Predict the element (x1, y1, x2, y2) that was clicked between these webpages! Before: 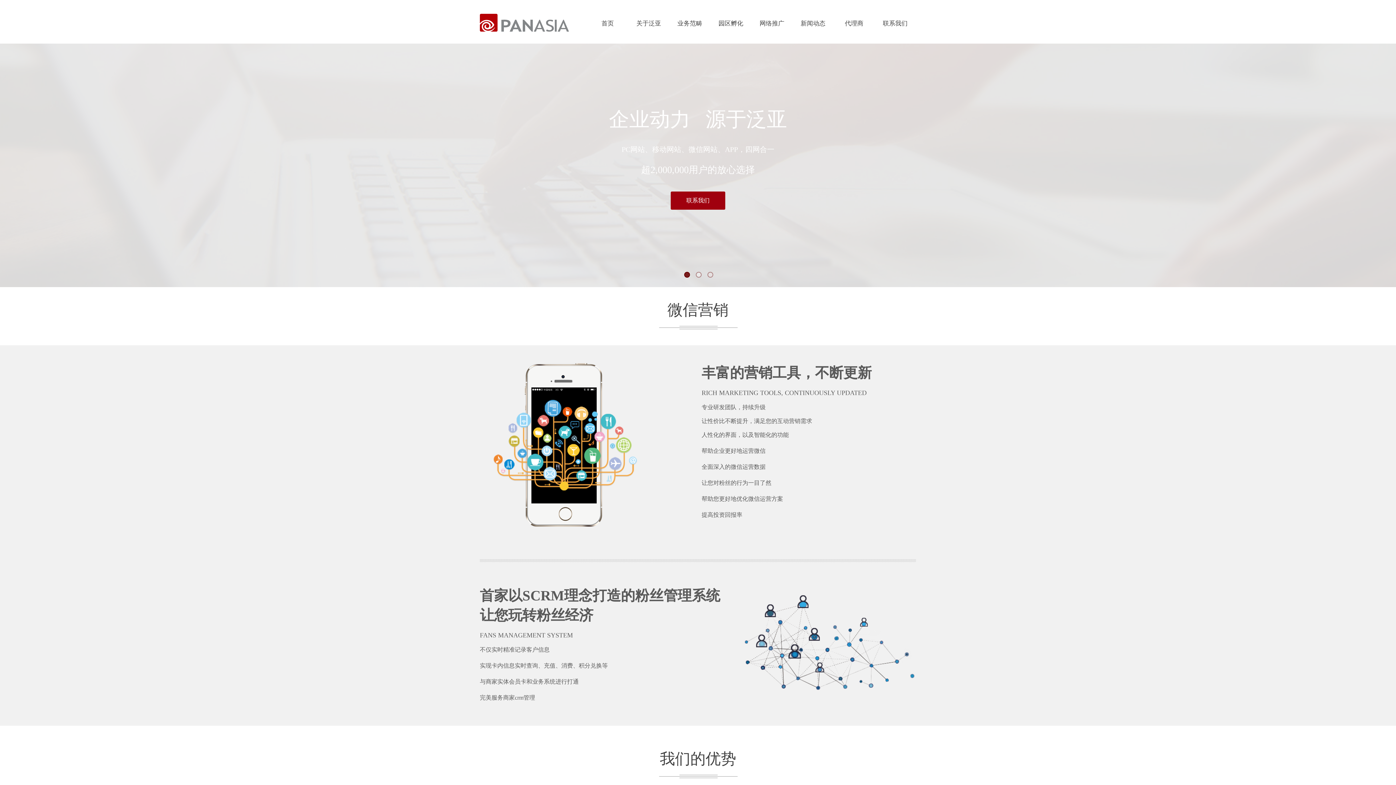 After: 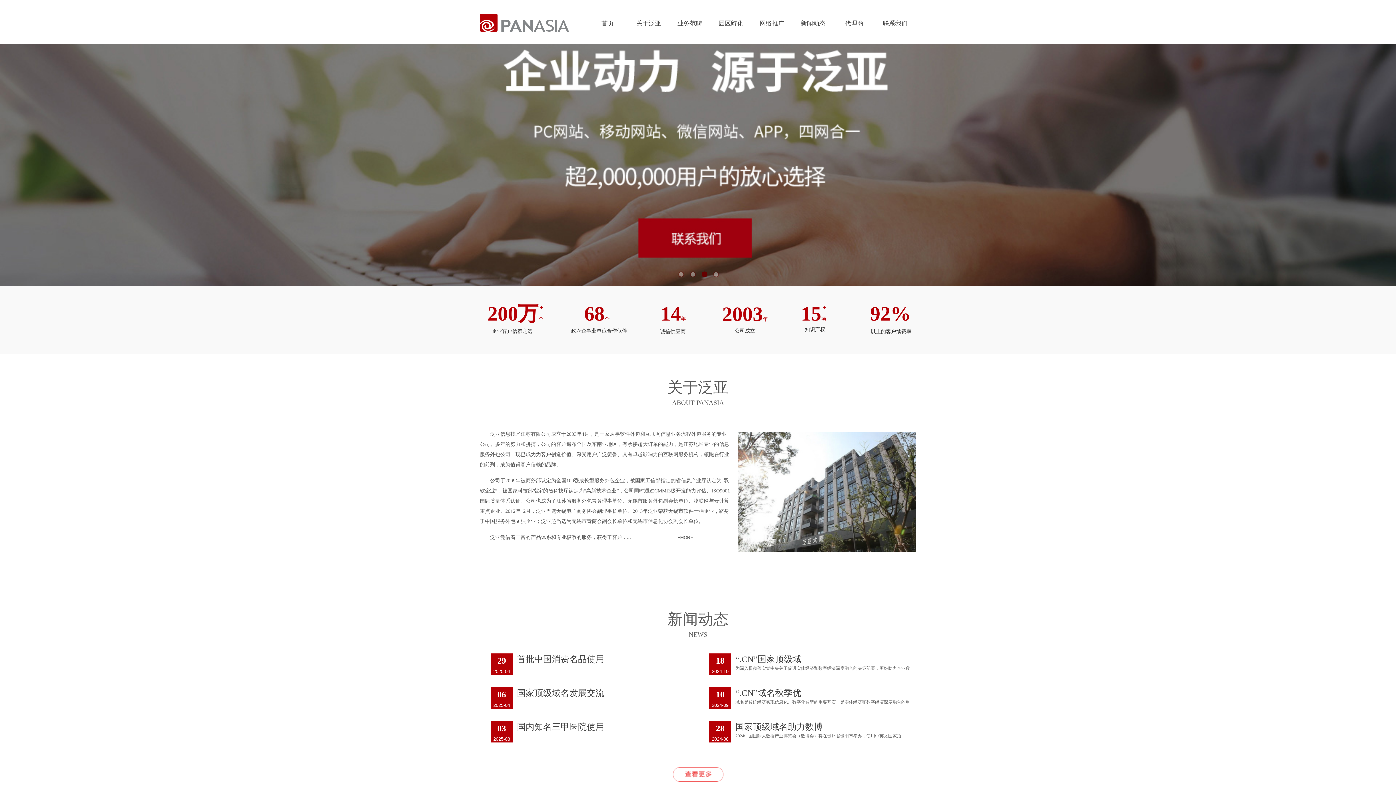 Action: bbox: (480, 27, 569, 32)